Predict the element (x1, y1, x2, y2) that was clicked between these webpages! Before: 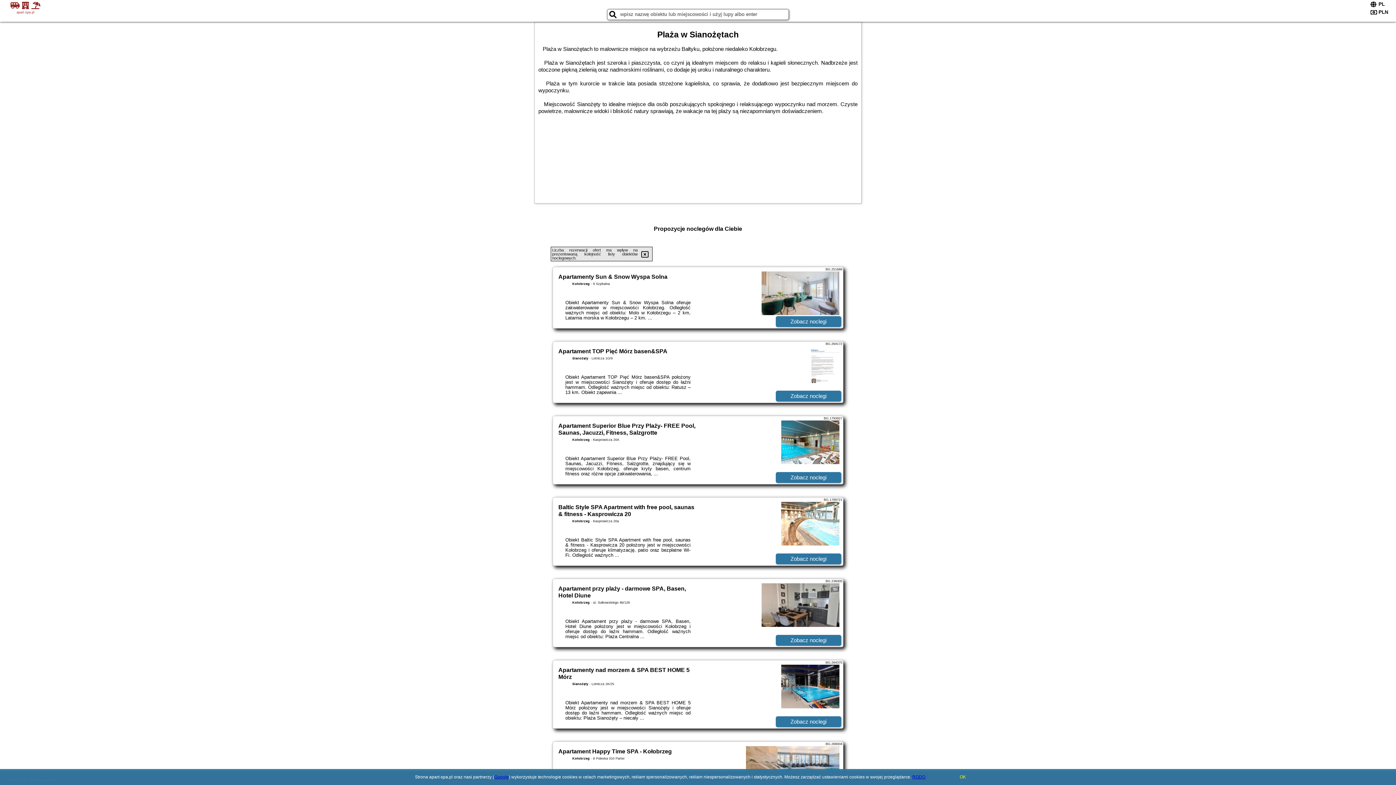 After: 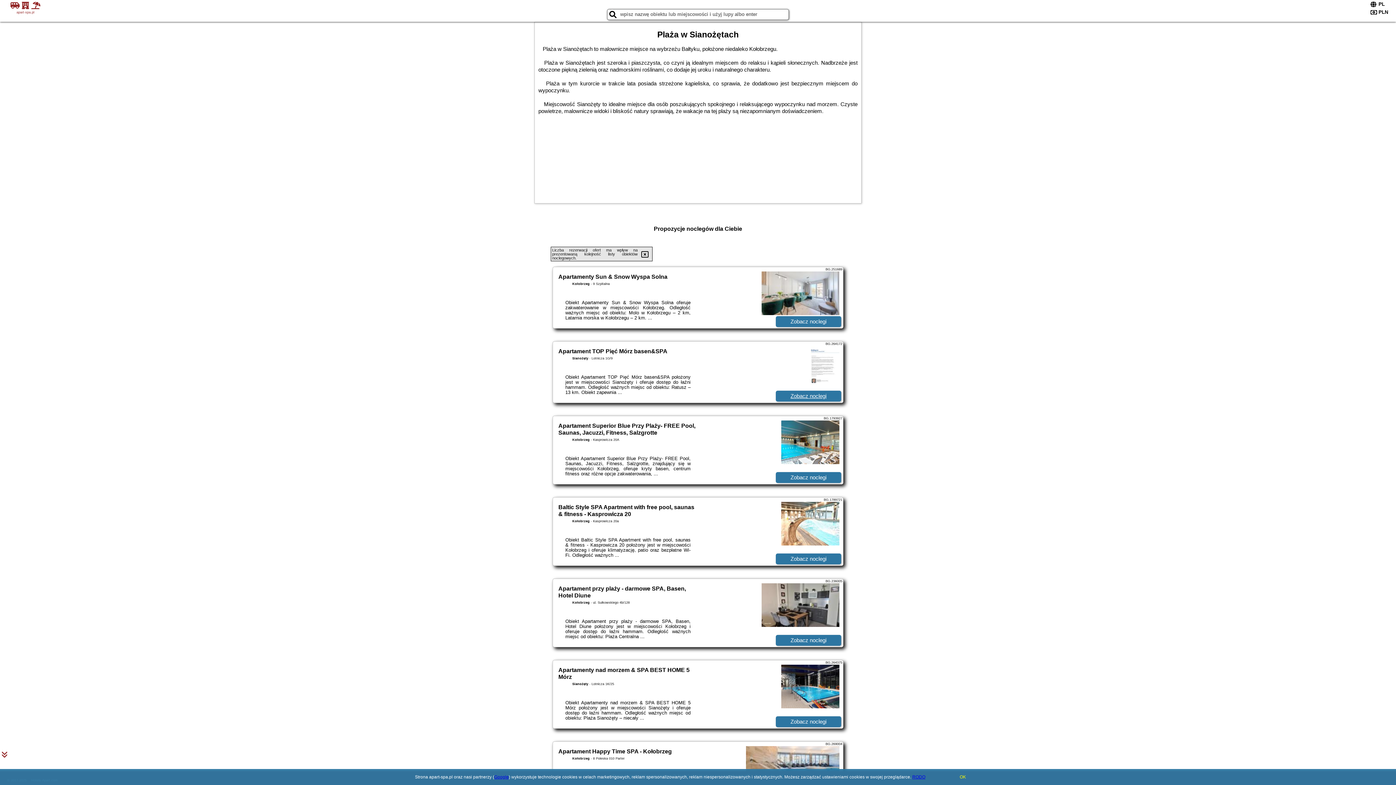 Action: bbox: (776, 390, 841, 401) label: Zobacz noclegi